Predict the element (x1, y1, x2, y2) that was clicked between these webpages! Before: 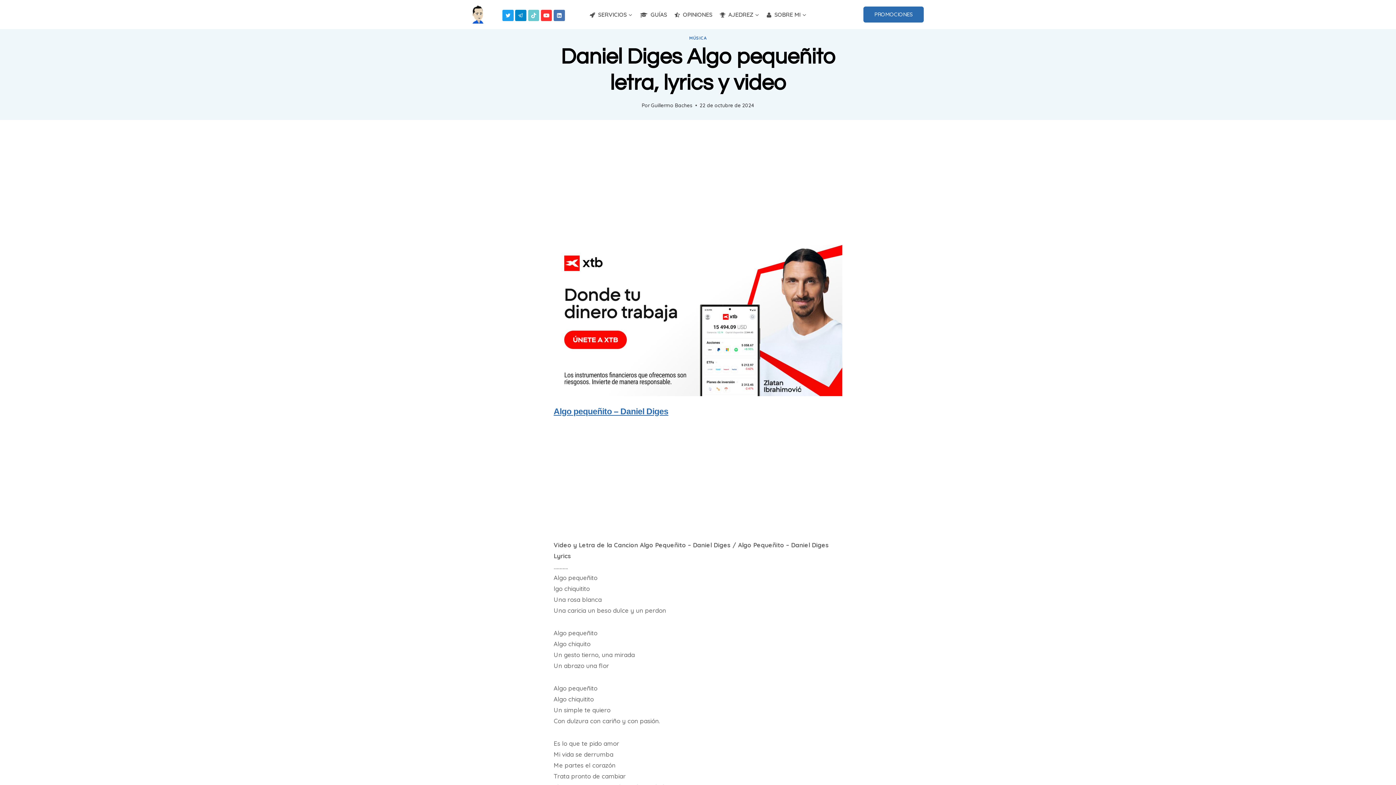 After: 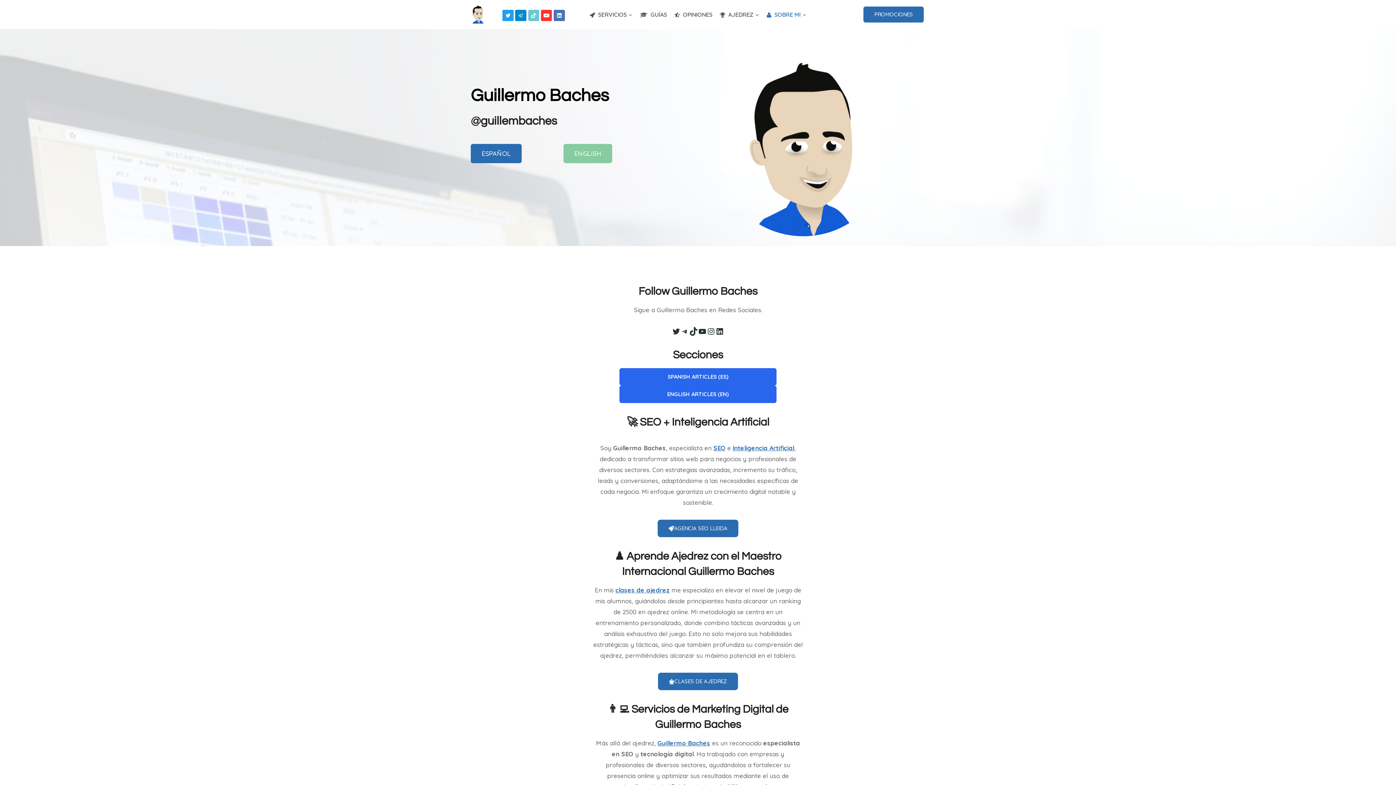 Action: bbox: (651, 102, 692, 108) label: Guillermo Baches